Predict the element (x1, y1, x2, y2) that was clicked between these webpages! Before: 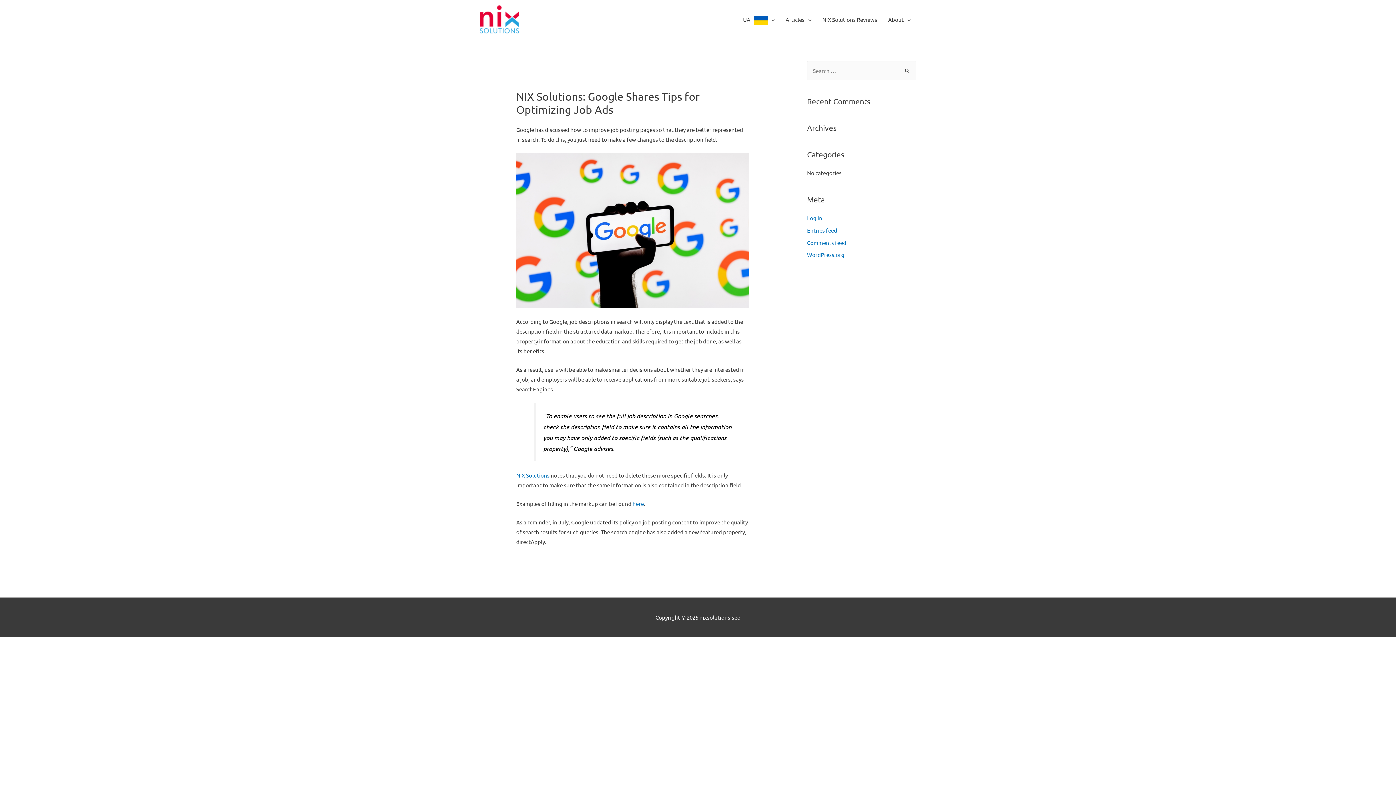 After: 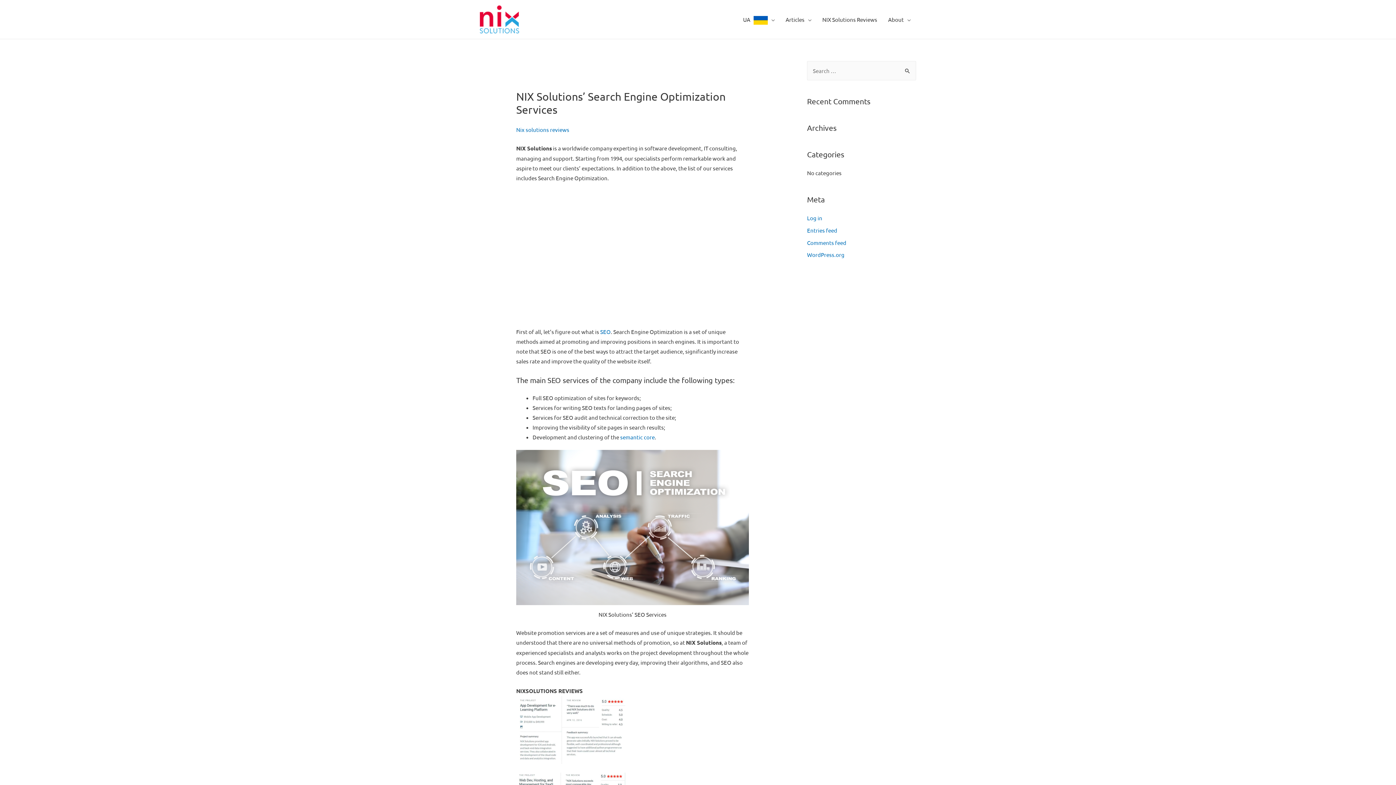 Action: label: NIX Solutions bbox: (516, 471, 549, 478)